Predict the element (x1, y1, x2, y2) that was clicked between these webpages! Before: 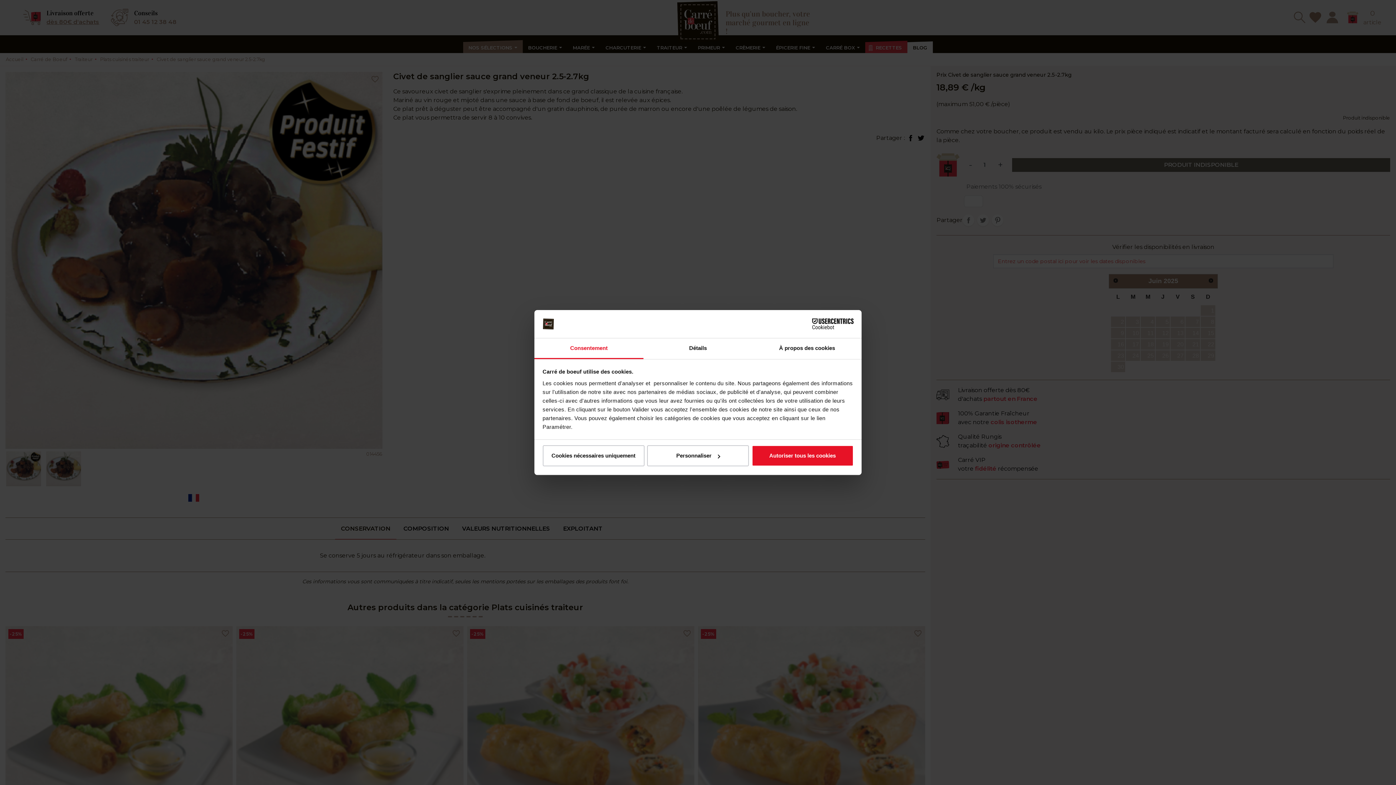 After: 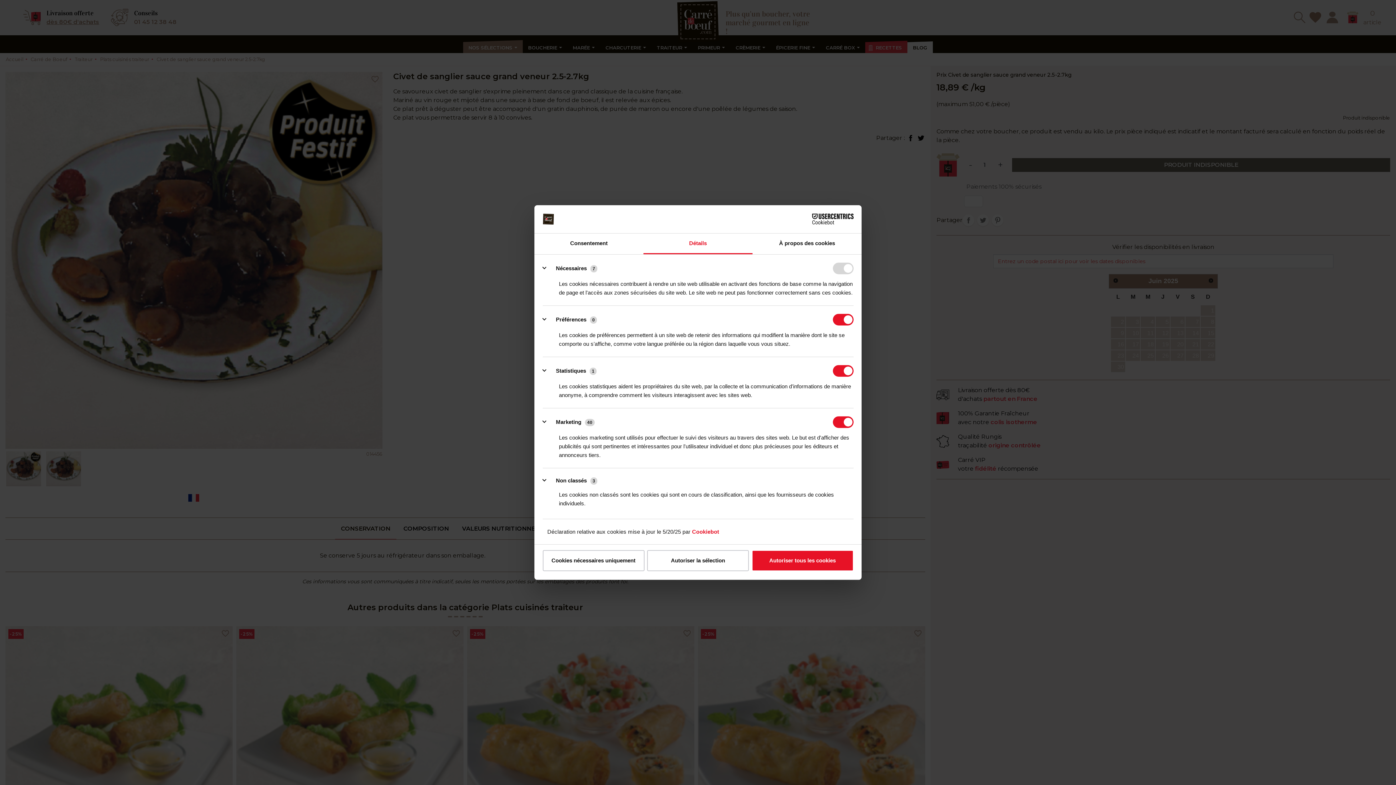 Action: bbox: (643, 338, 752, 359) label: Détails